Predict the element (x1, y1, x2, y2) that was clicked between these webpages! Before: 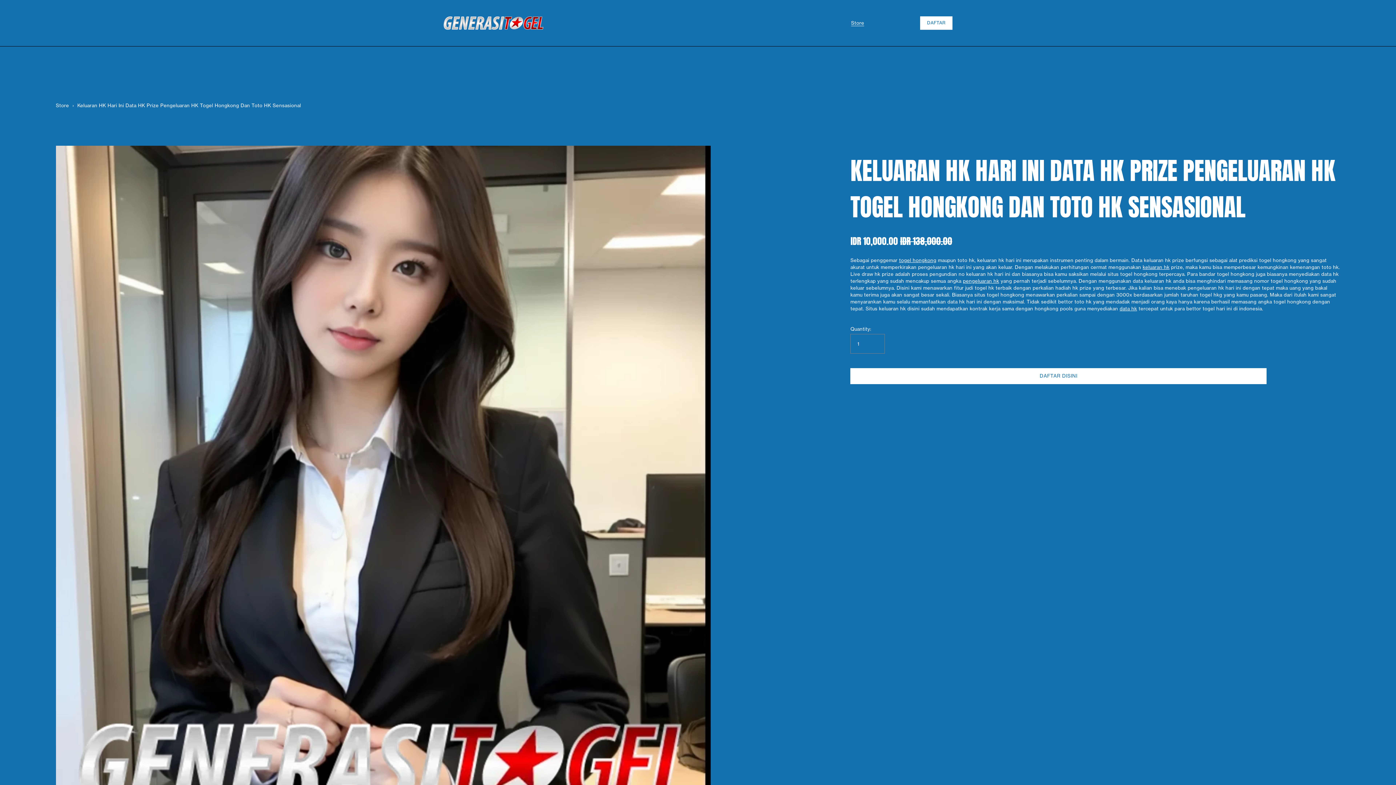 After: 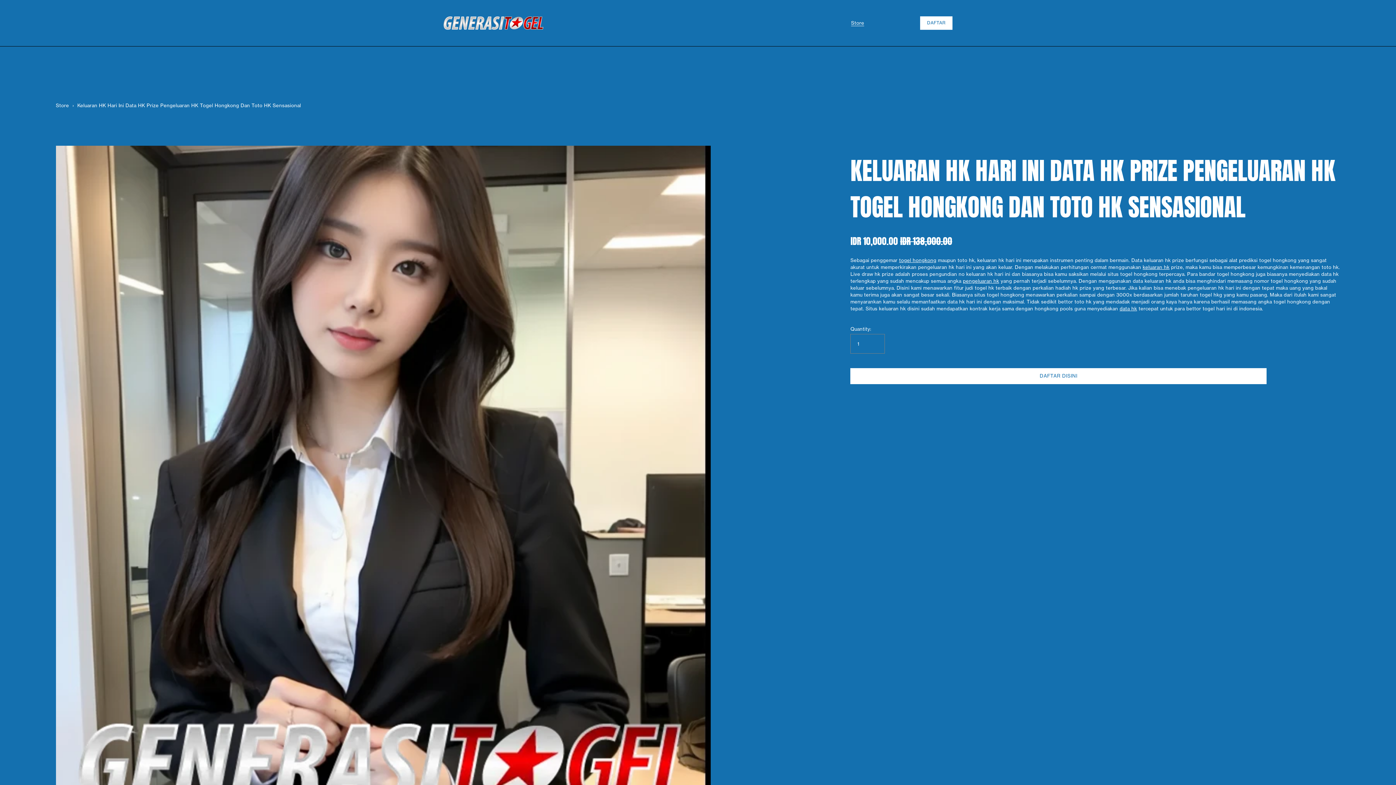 Action: label: Store bbox: (851, 19, 864, 26)